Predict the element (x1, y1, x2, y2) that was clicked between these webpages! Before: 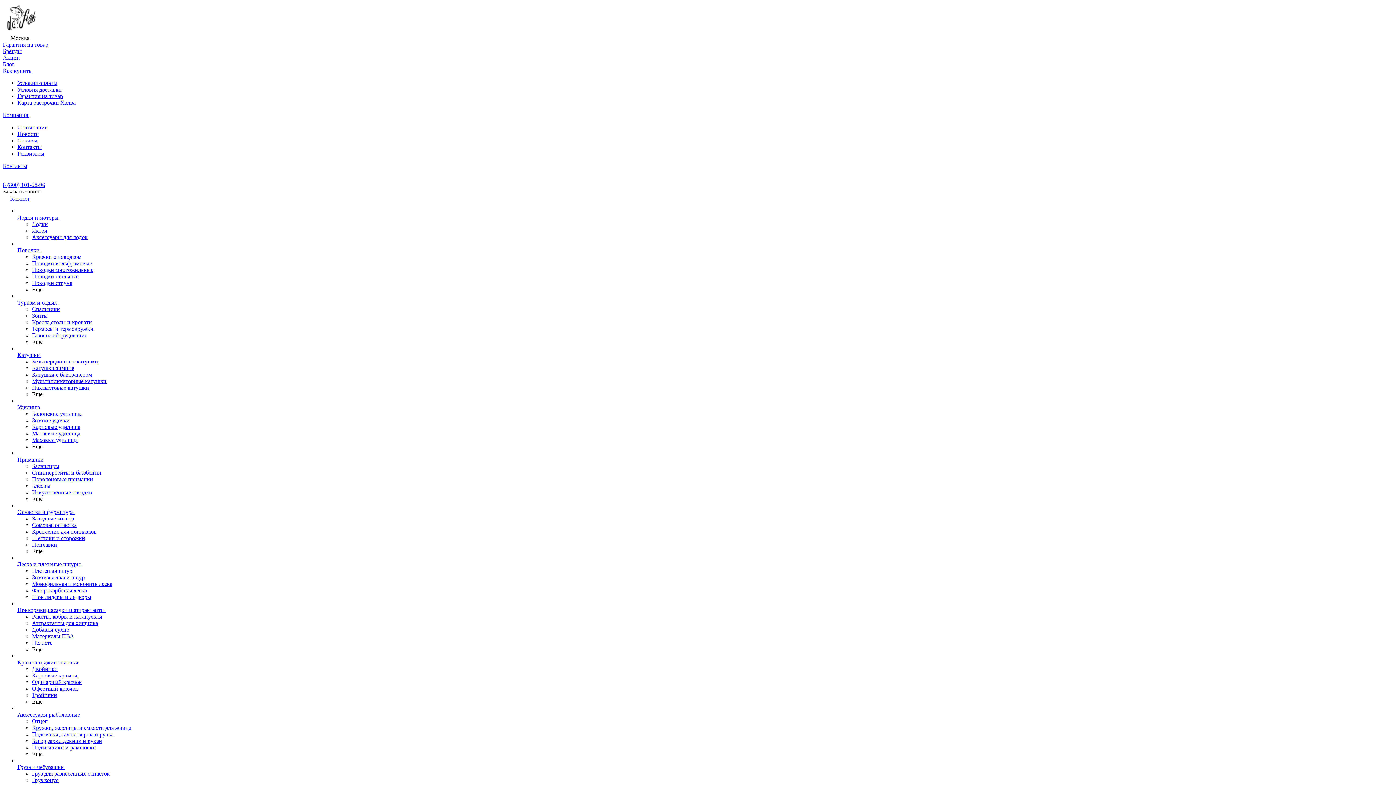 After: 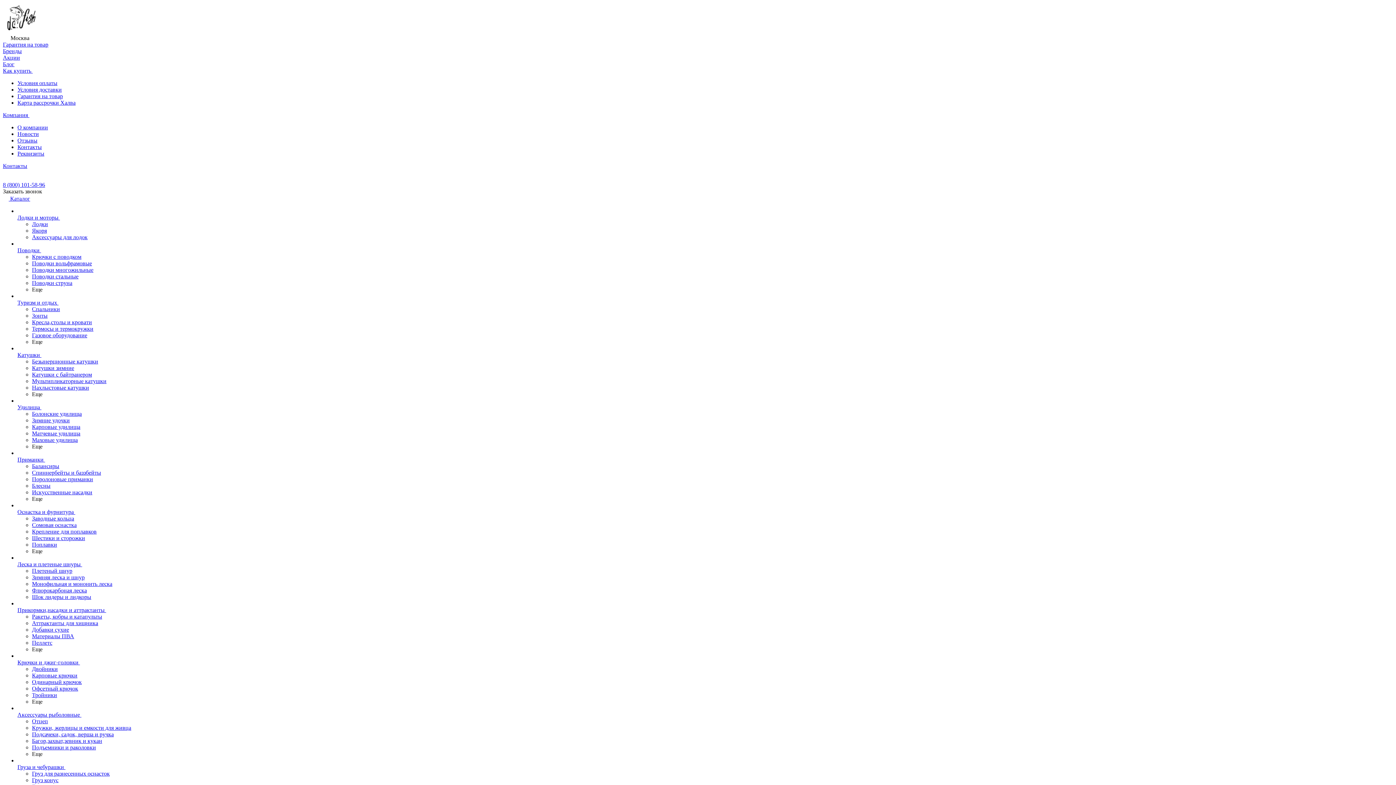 Action: label: Поводки  bbox: (17, 247, 43, 253)